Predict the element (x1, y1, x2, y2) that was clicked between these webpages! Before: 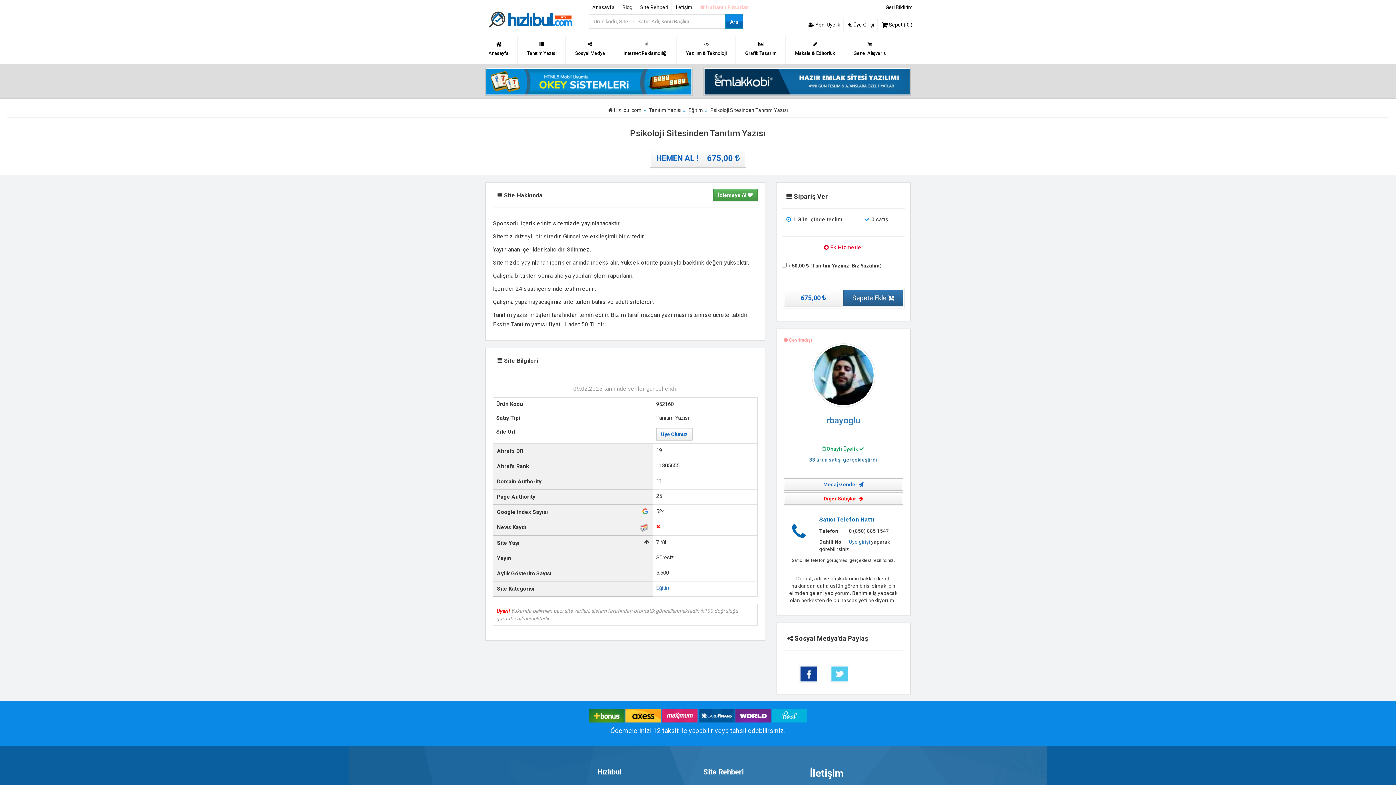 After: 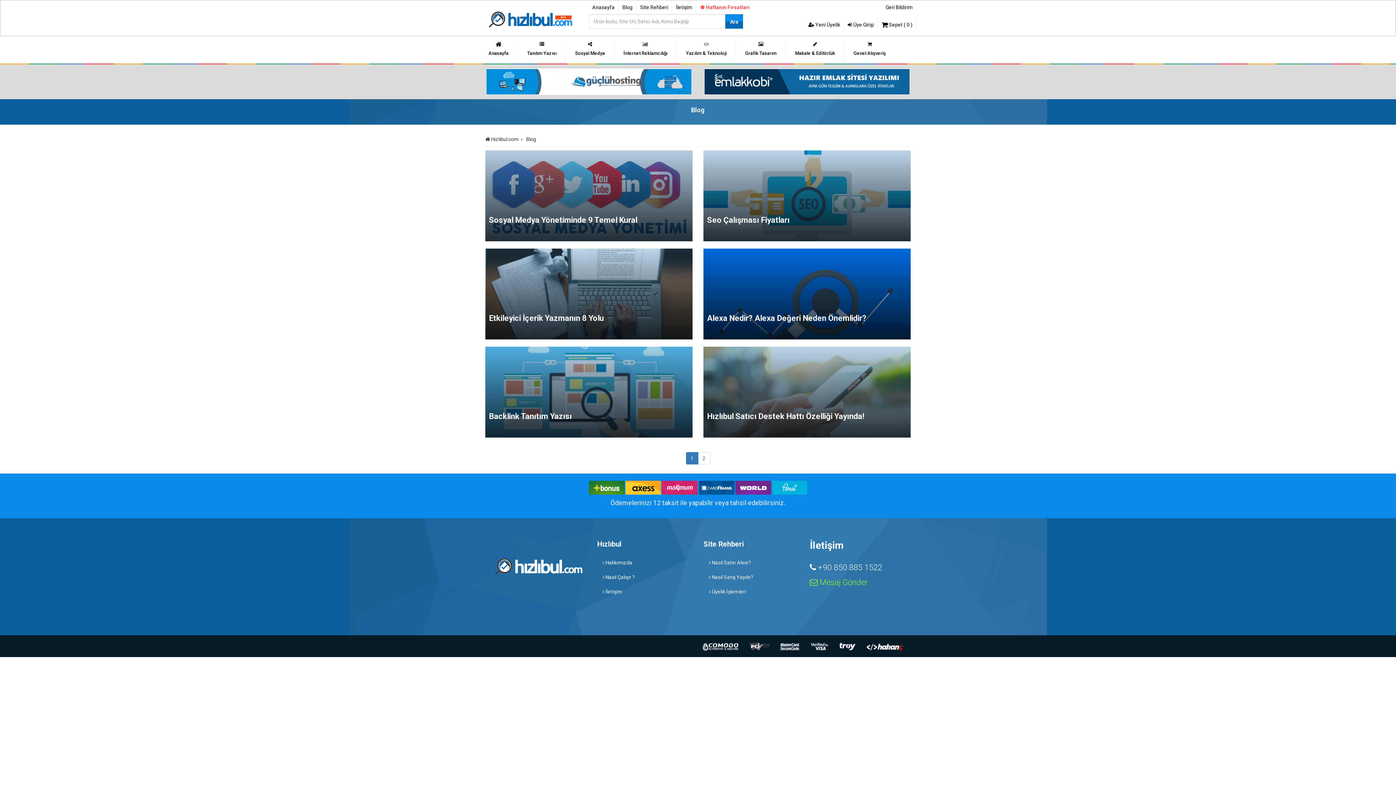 Action: label: Blog bbox: (619, 0, 636, 14)